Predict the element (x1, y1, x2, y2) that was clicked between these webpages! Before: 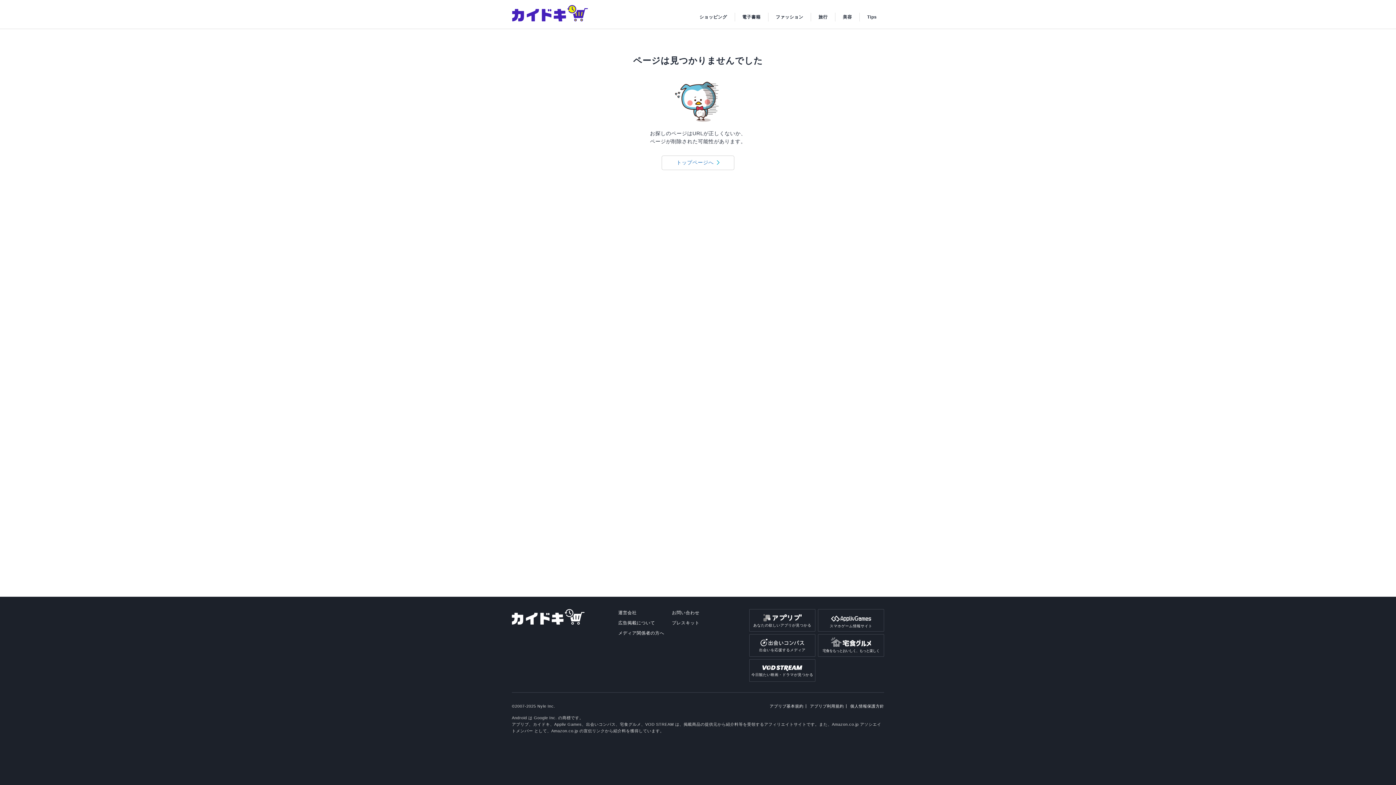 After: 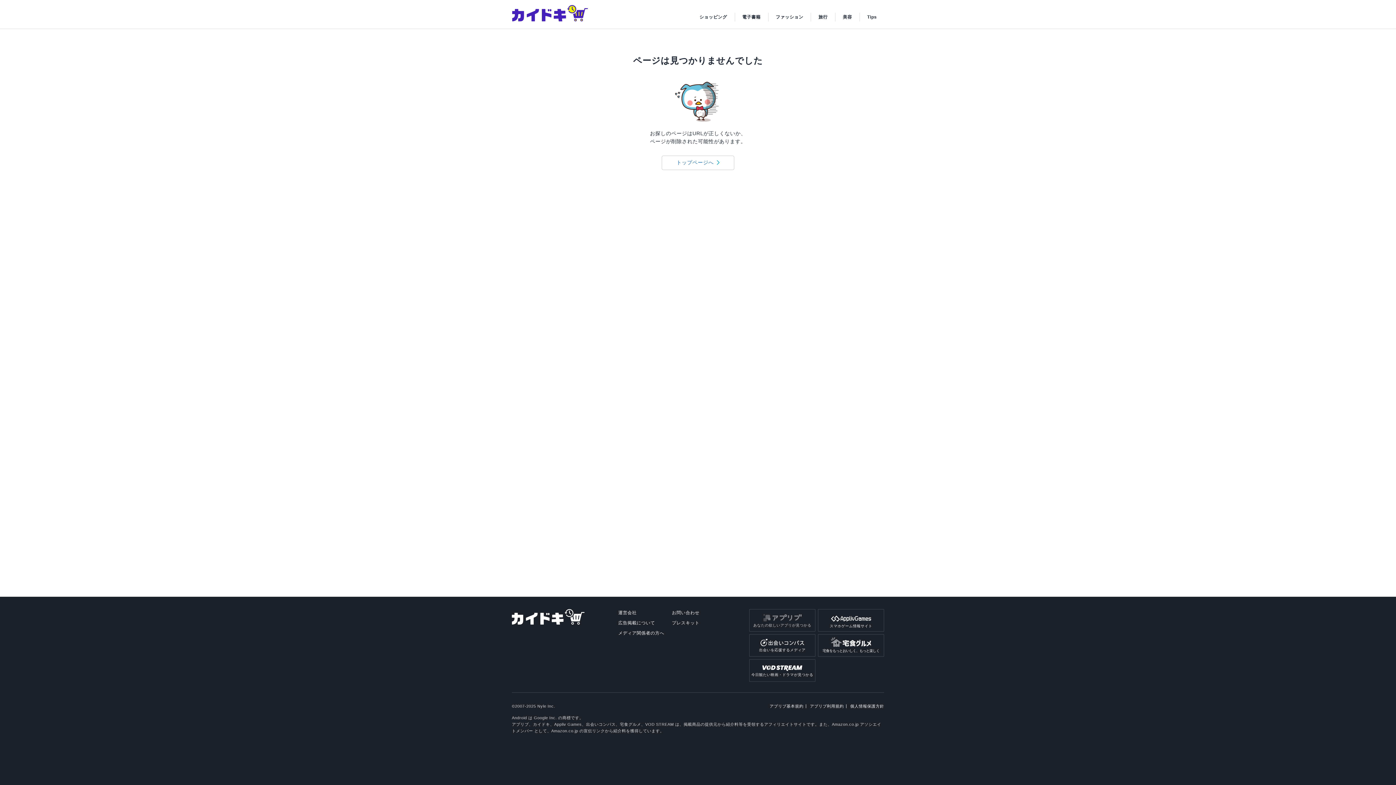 Action: bbox: (749, 609, 815, 631) label: あなたの欲しいアプリが見つかる